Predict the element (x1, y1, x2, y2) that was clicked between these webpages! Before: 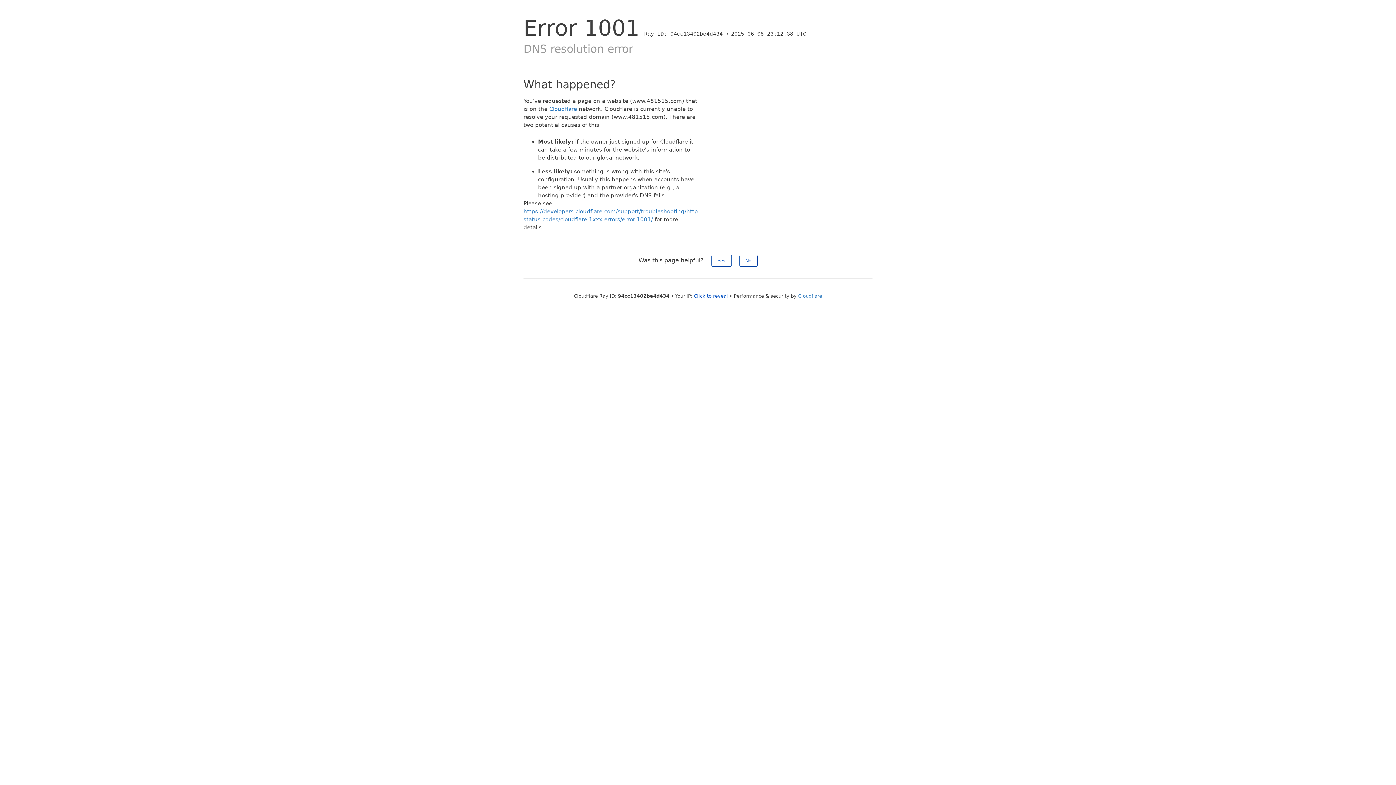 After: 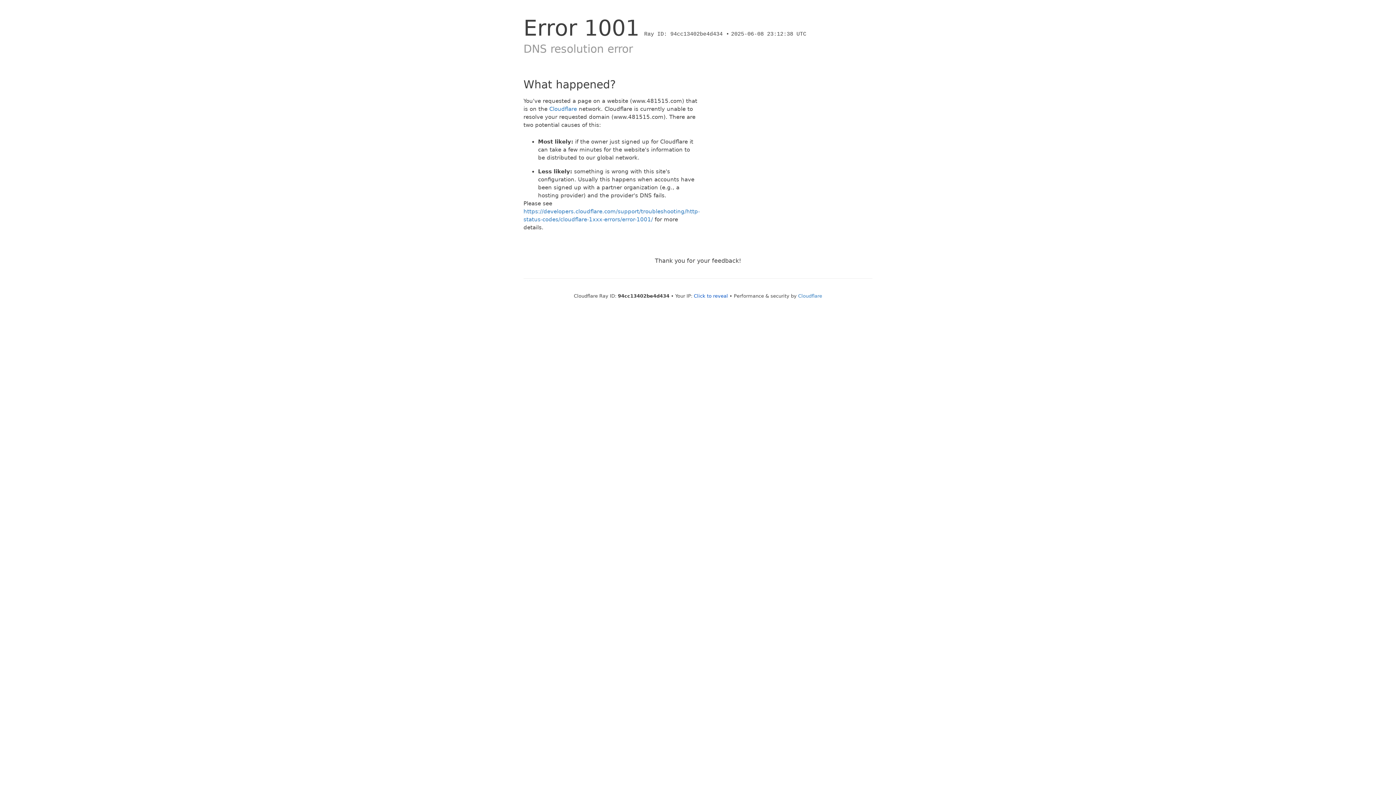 Action: bbox: (739, 254, 757, 266) label: No